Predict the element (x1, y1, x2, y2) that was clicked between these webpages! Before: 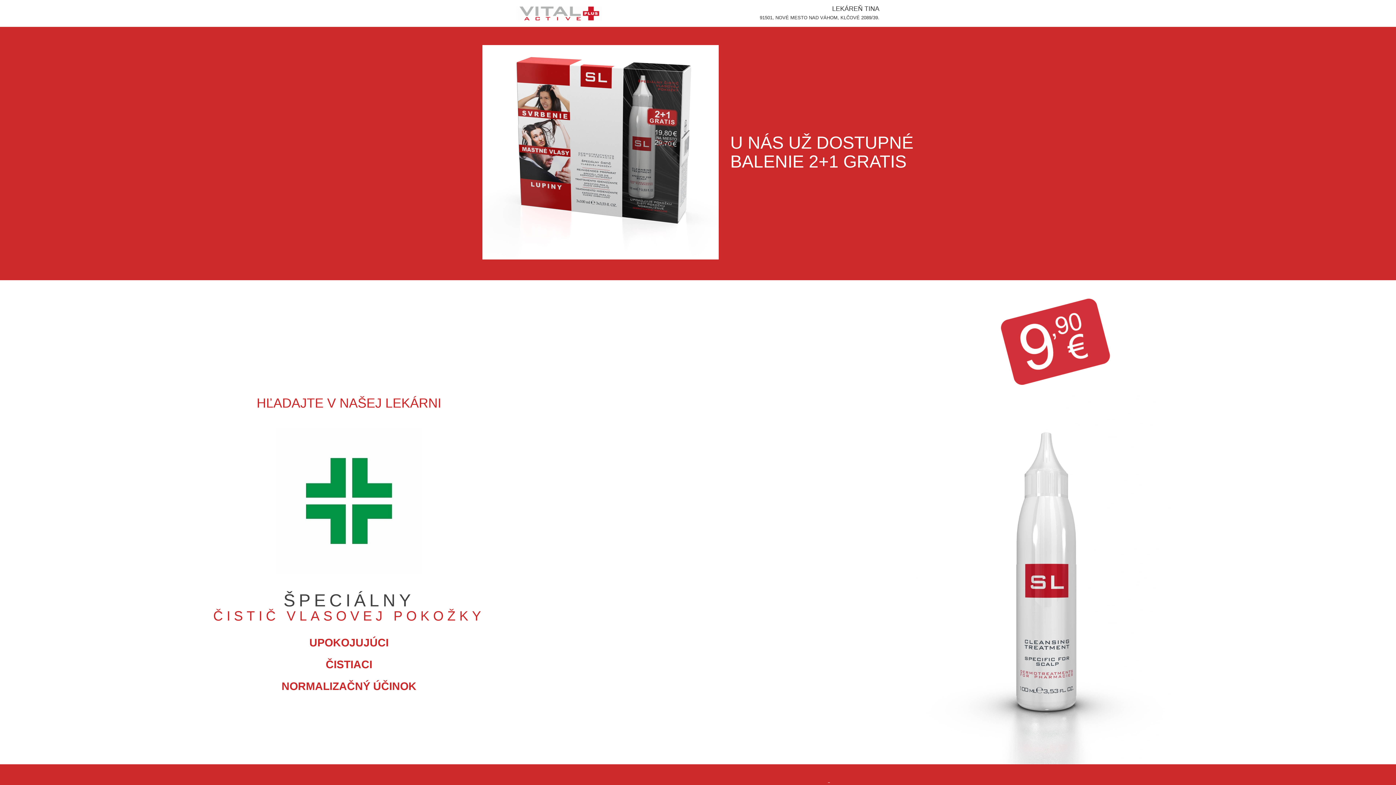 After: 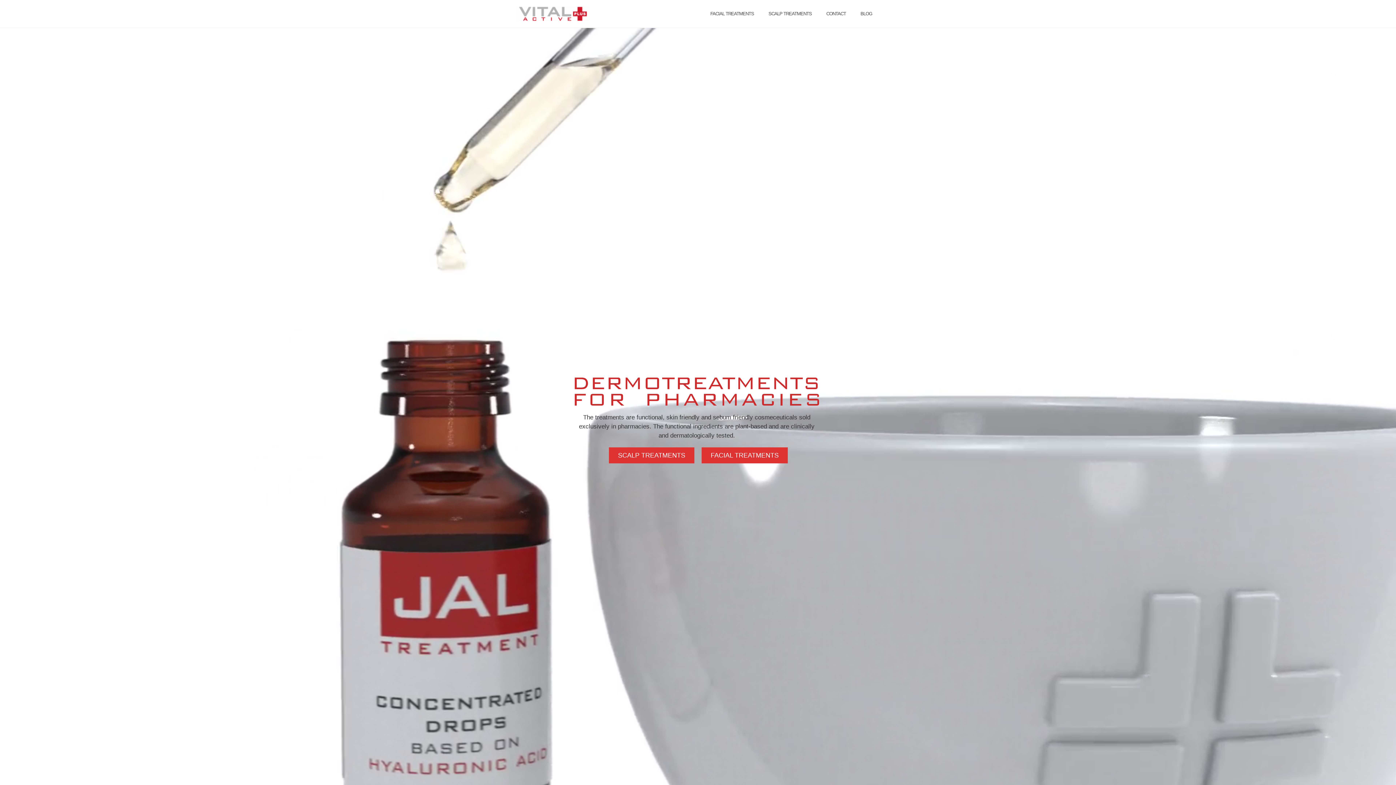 Action: bbox: (516, 6, 602, 20)